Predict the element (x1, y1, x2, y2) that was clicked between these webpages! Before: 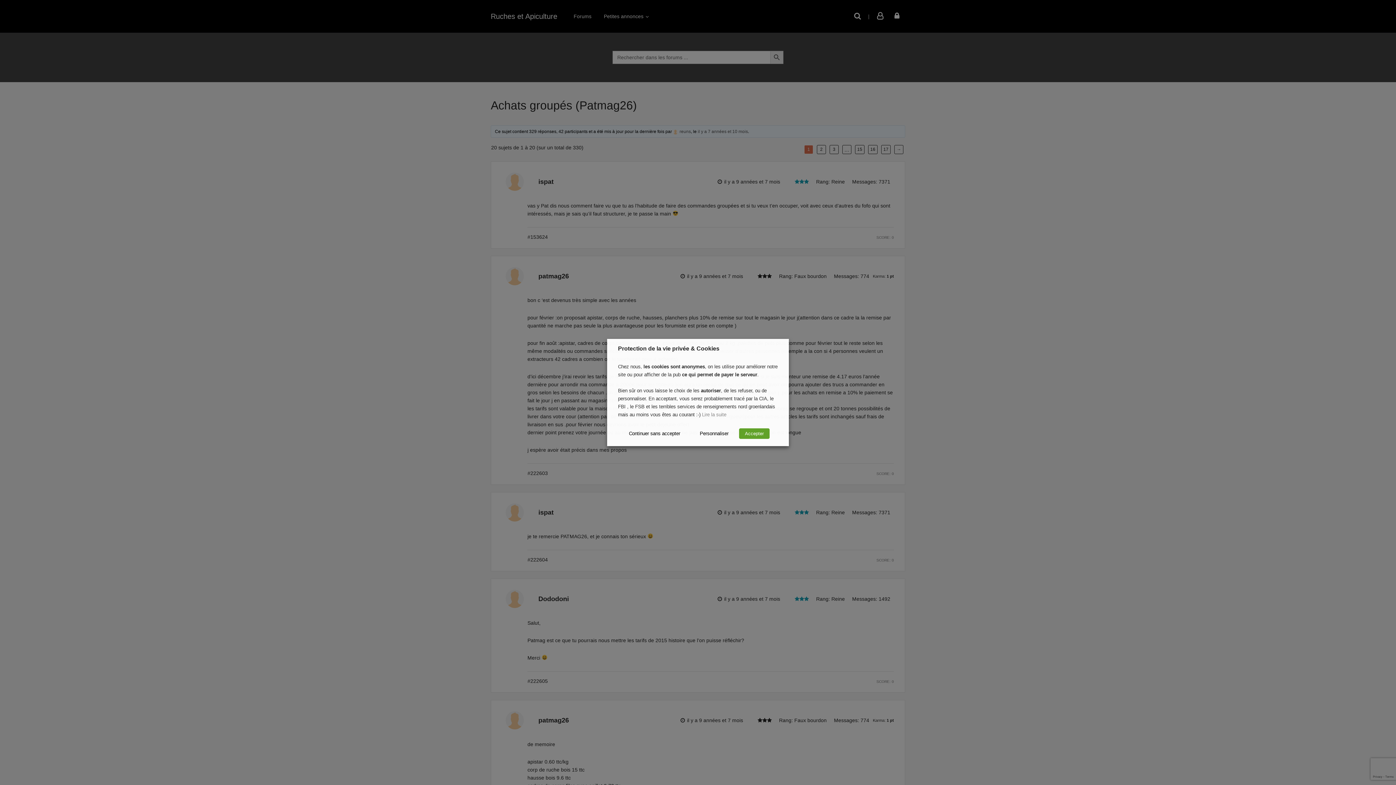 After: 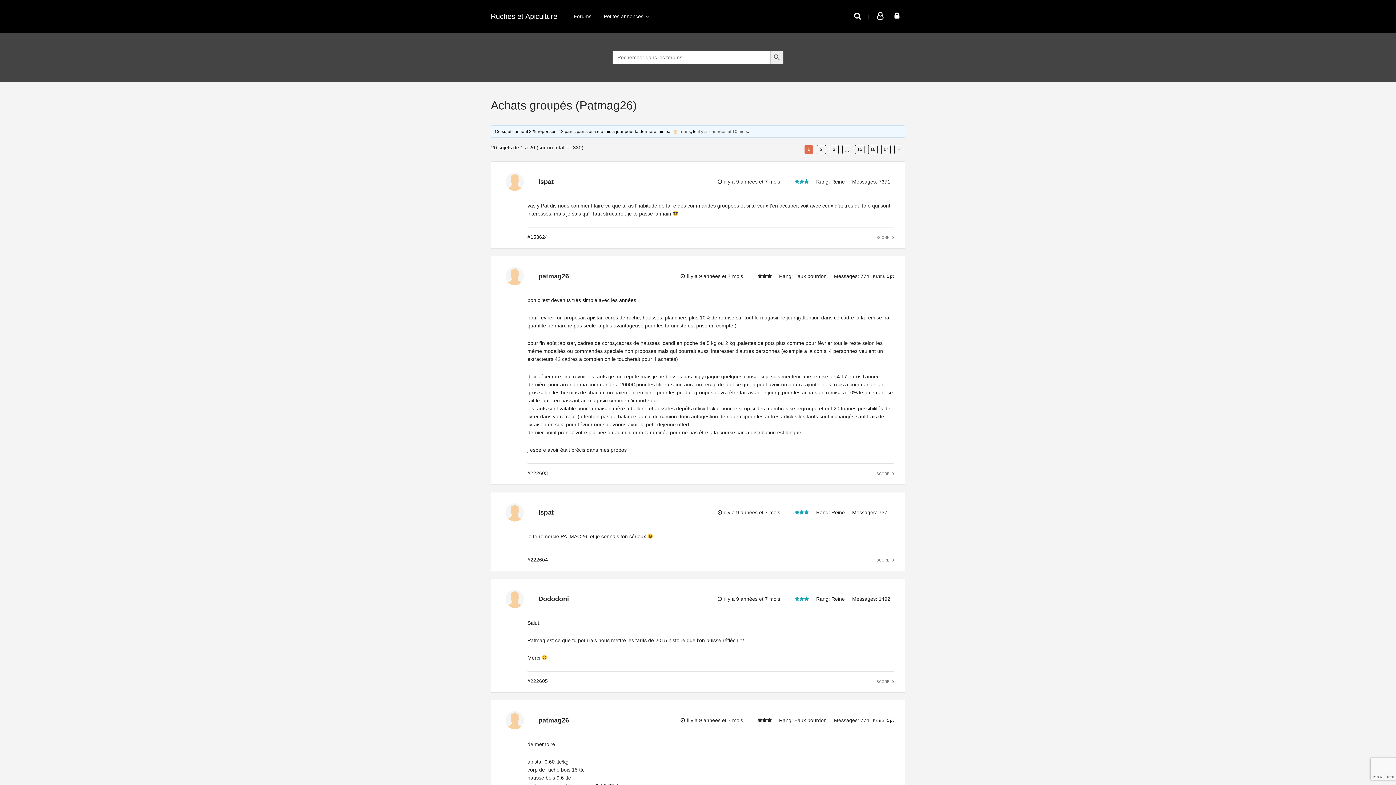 Action: label: Accepter bbox: (739, 428, 769, 439)